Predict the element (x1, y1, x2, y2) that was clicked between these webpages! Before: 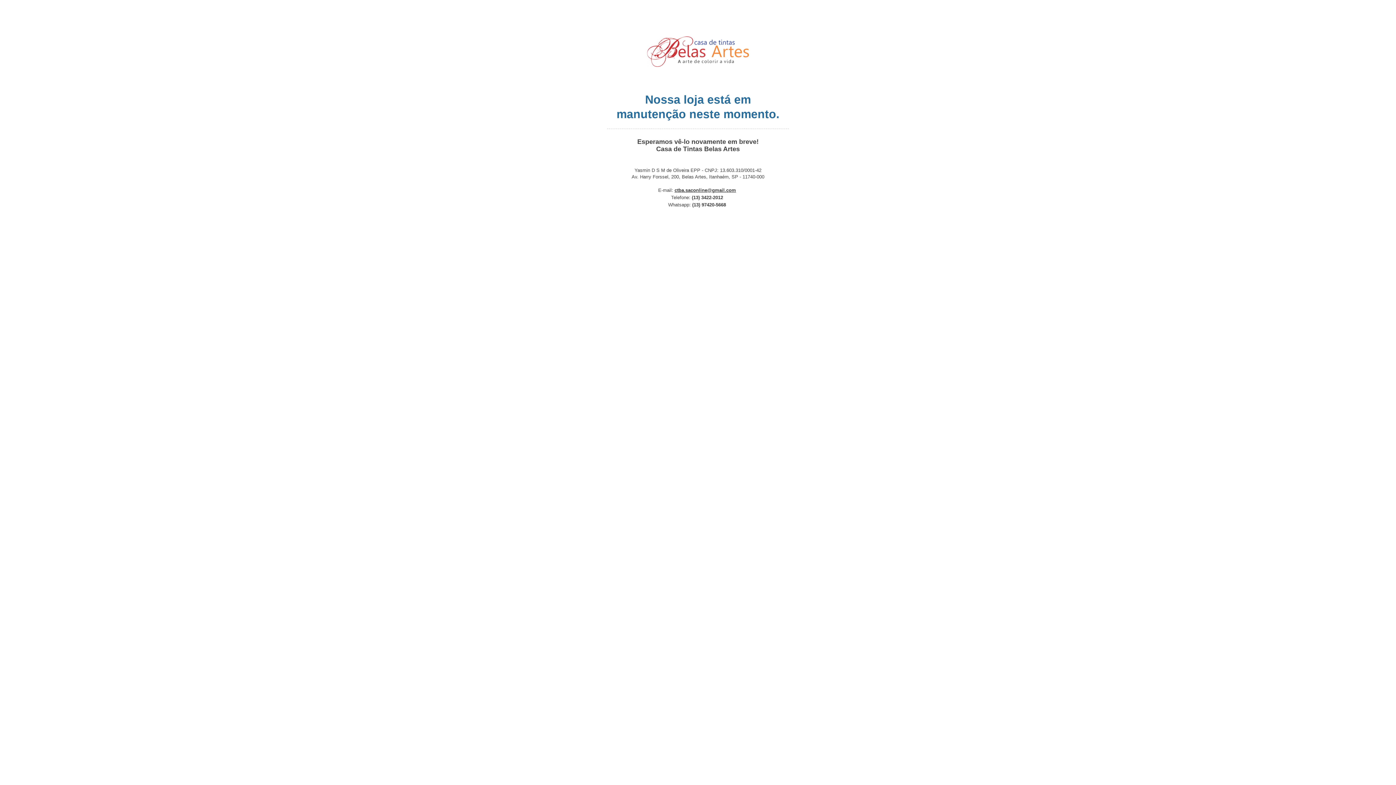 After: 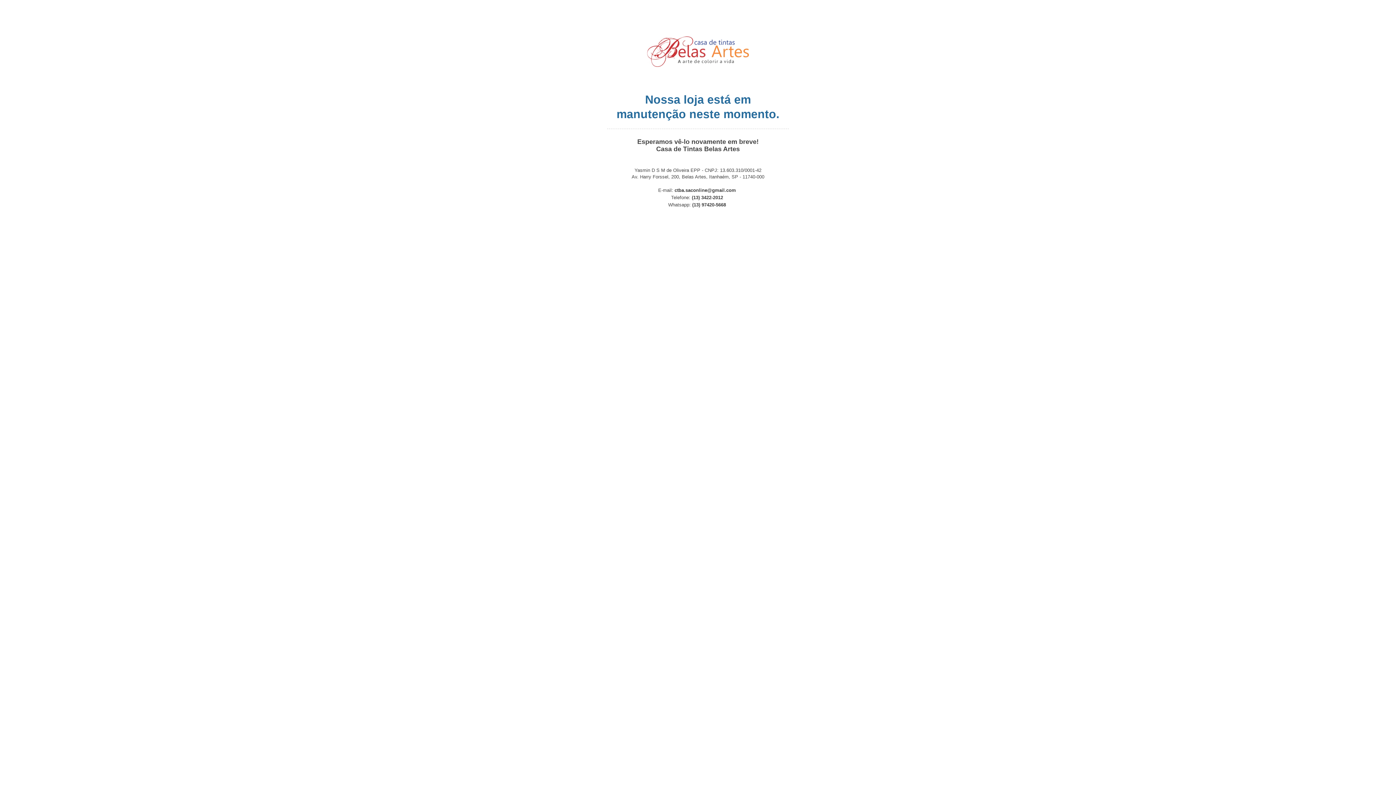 Action: bbox: (674, 187, 736, 193) label: ctba.saconline@gmail.com